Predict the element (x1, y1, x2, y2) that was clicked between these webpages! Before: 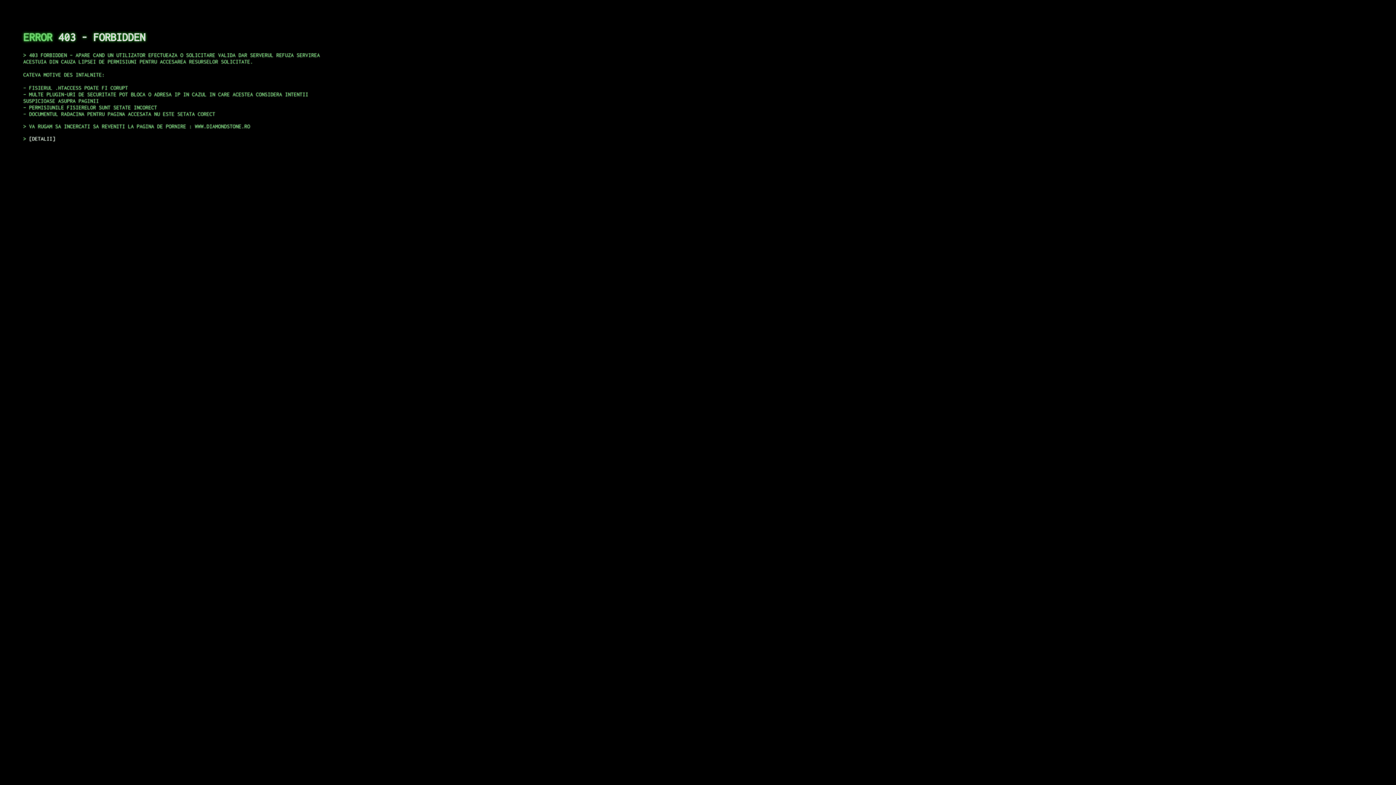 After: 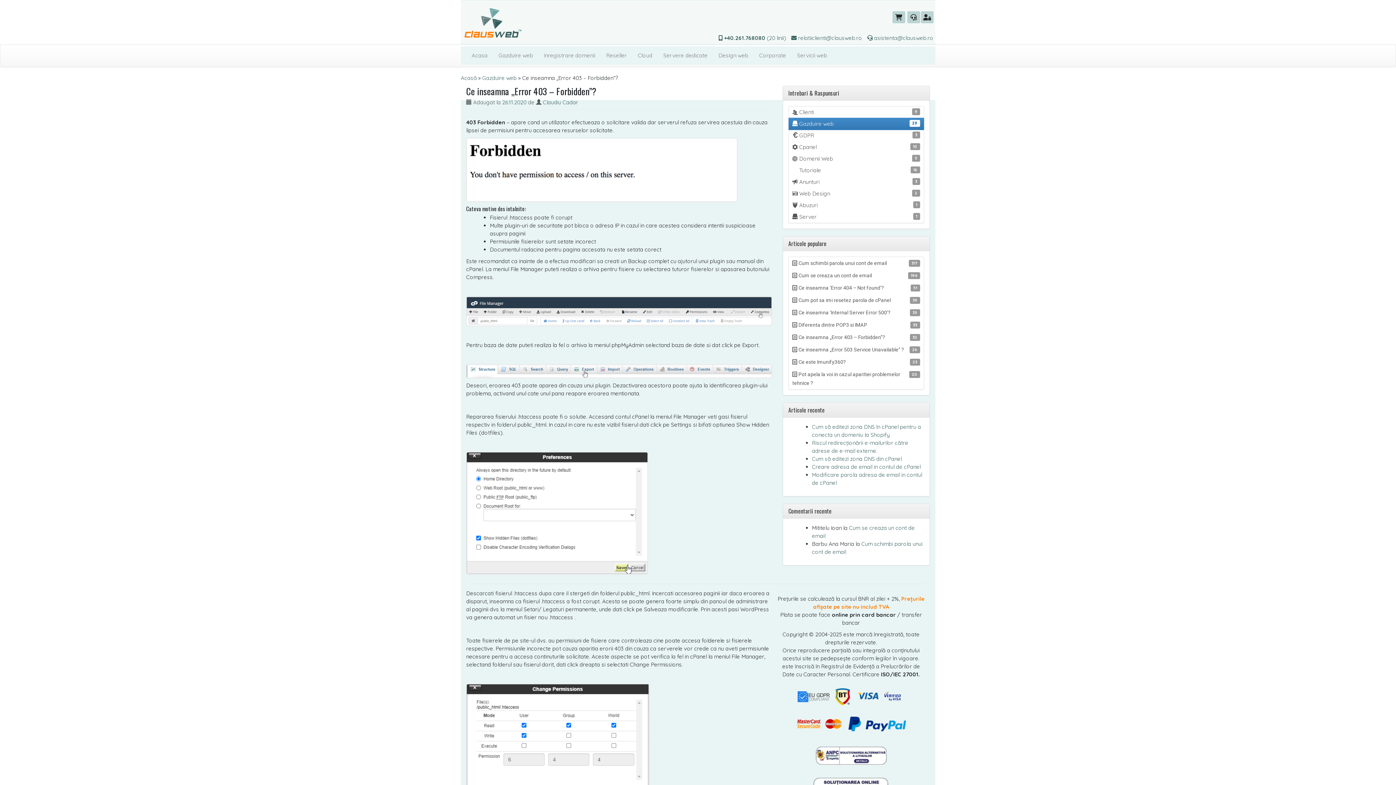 Action: label: DETALII bbox: (29, 135, 55, 141)